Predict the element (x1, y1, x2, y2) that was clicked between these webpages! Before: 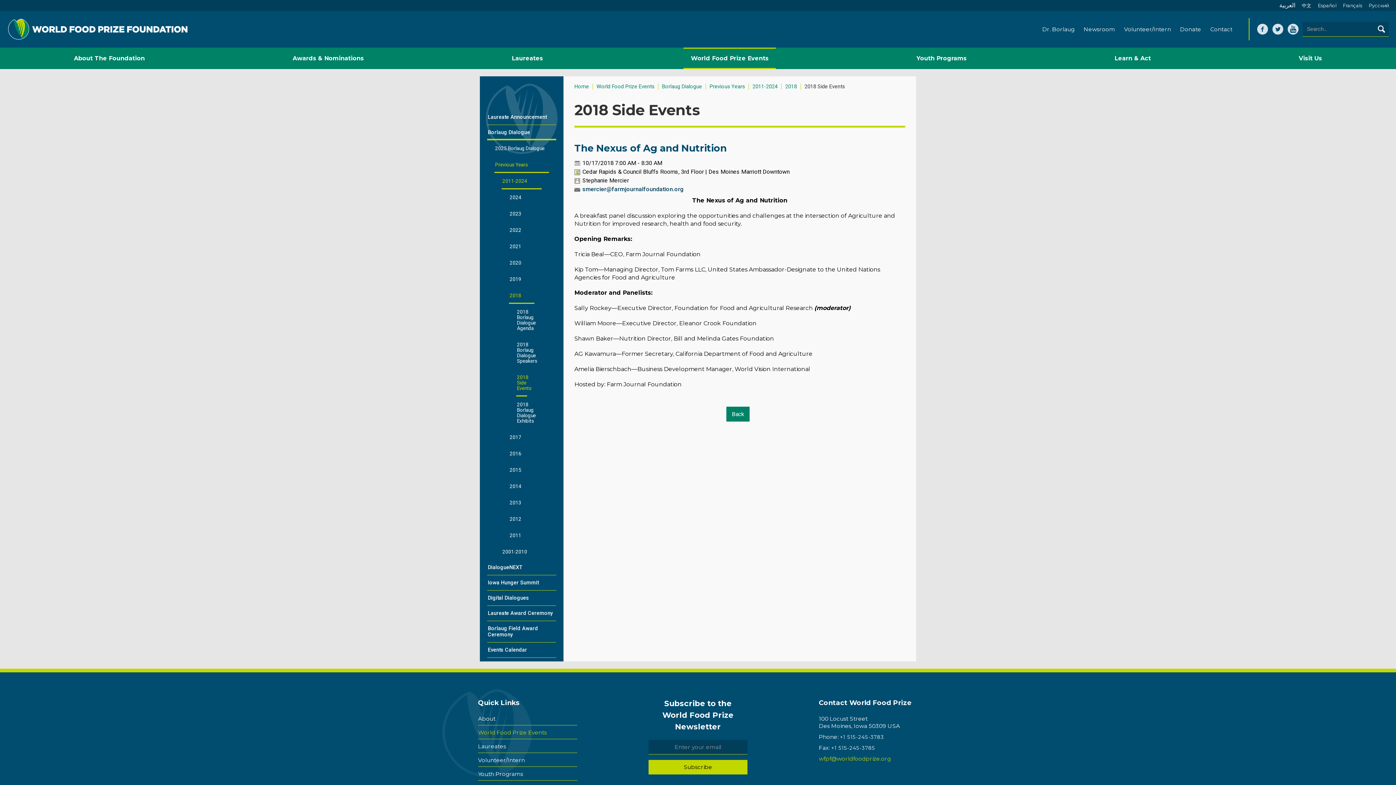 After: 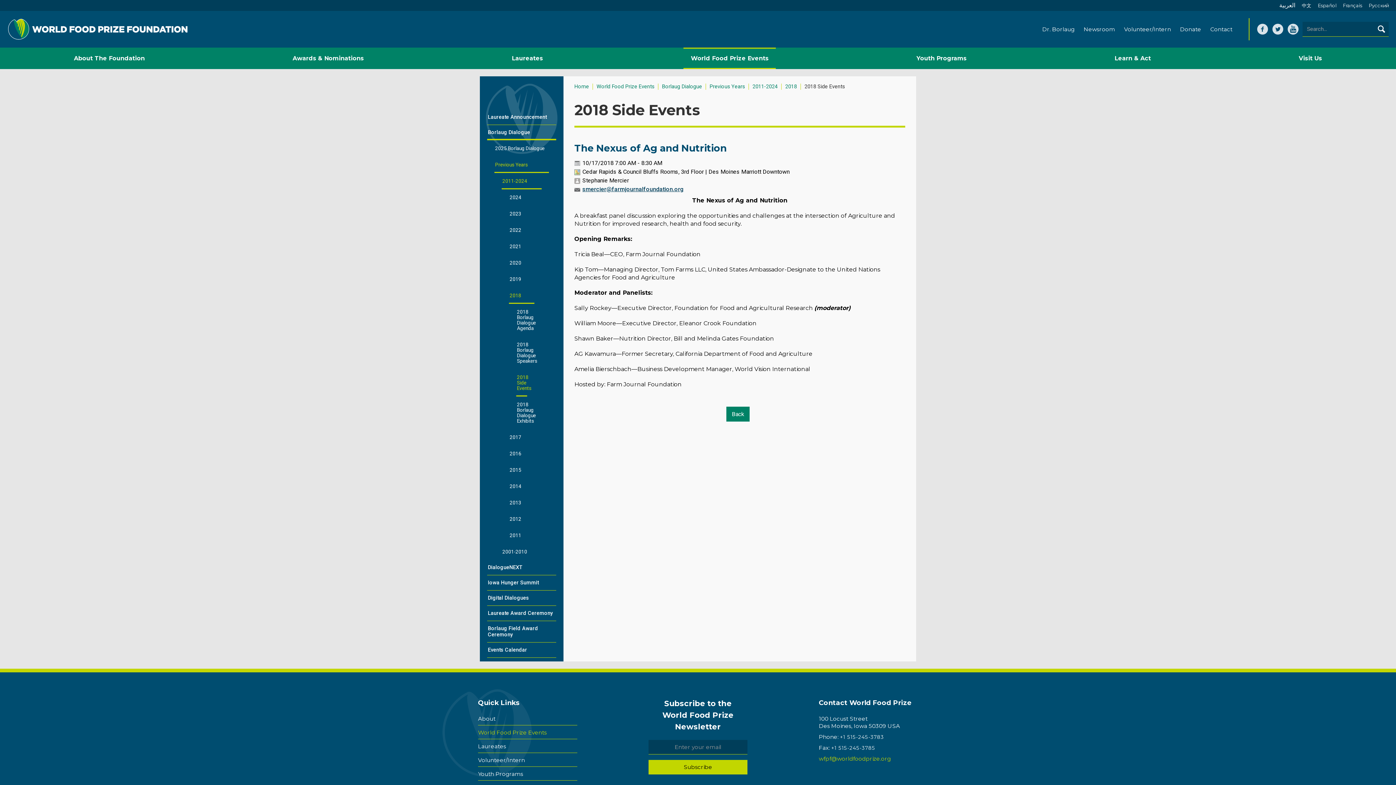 Action: label: smercier@farmjournalfoundation.org bbox: (582, 185, 684, 192)